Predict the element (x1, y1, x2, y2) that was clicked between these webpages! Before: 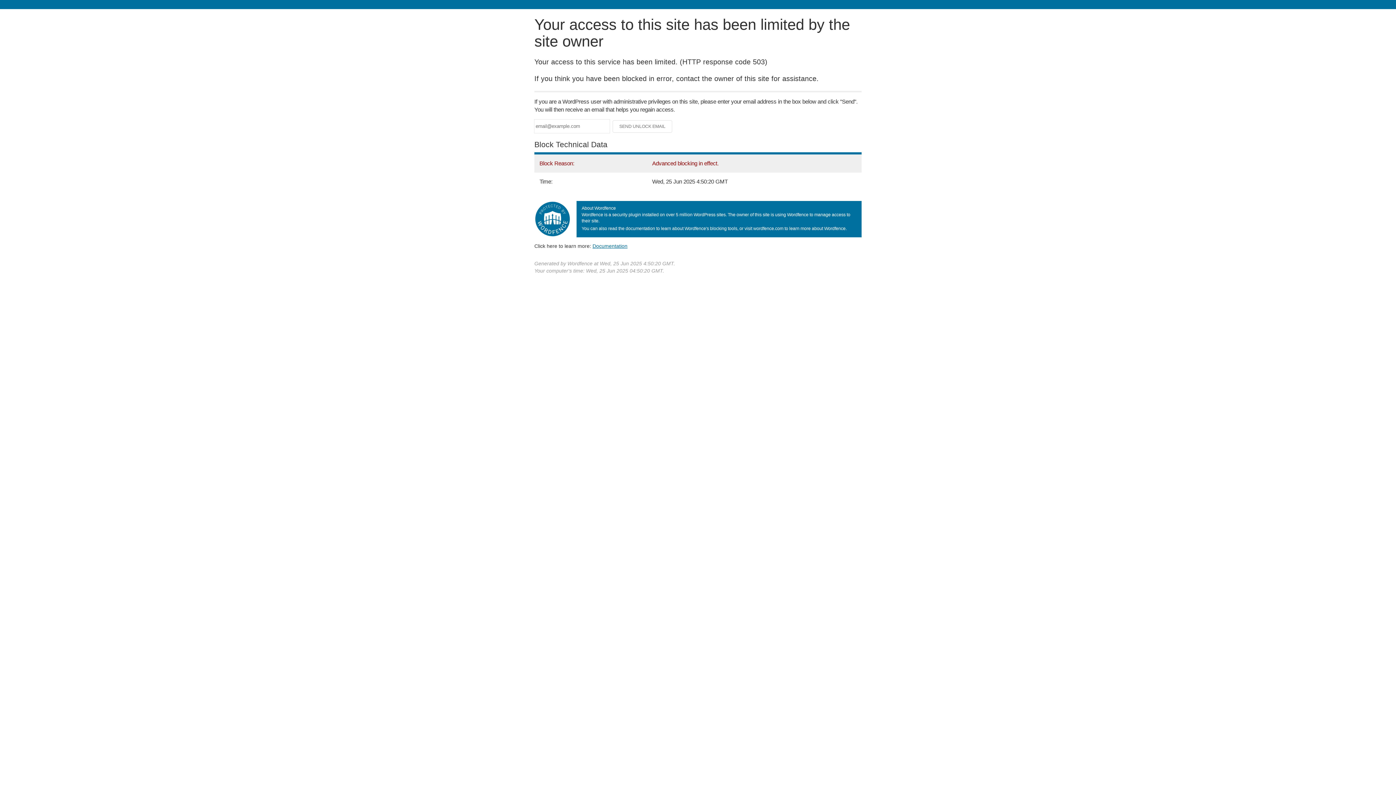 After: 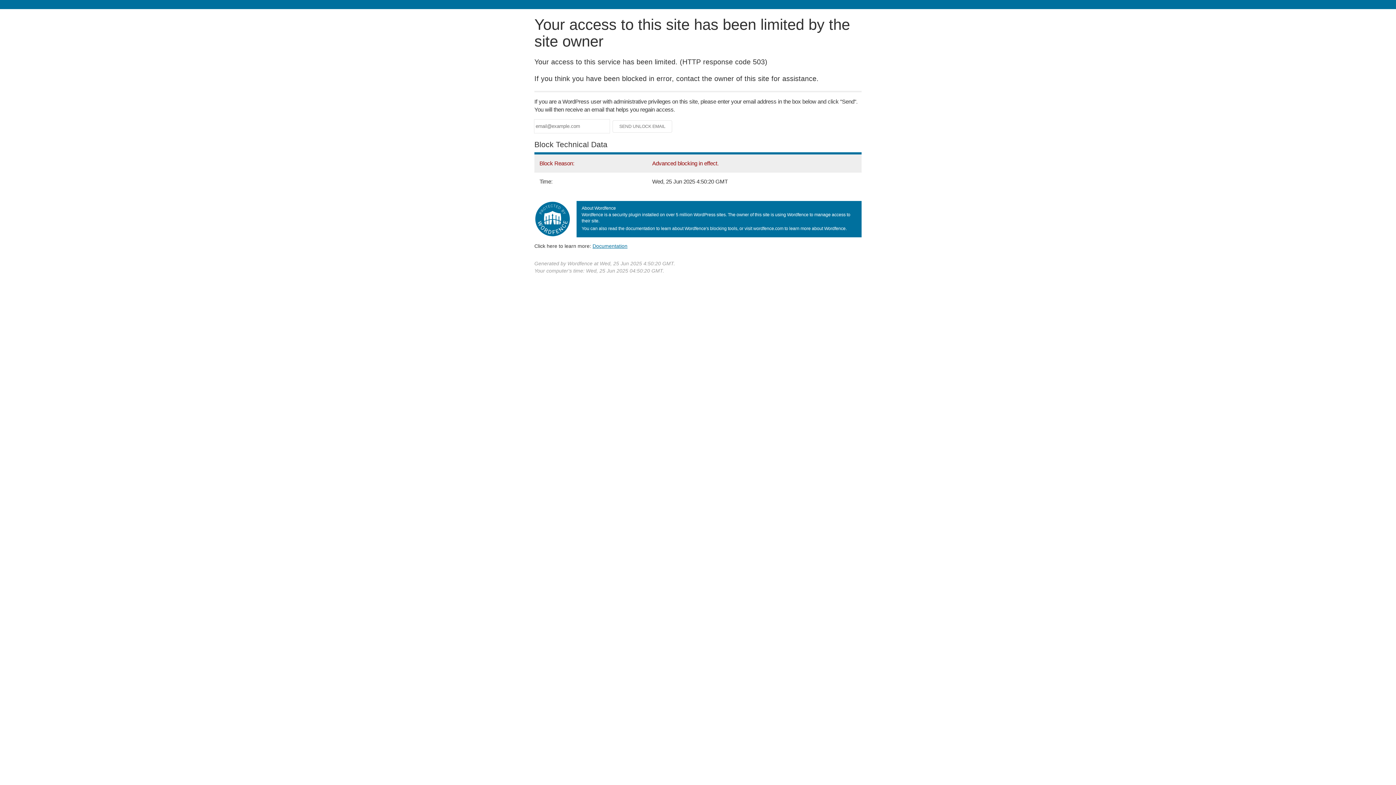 Action: label: Documentation bbox: (592, 243, 627, 248)